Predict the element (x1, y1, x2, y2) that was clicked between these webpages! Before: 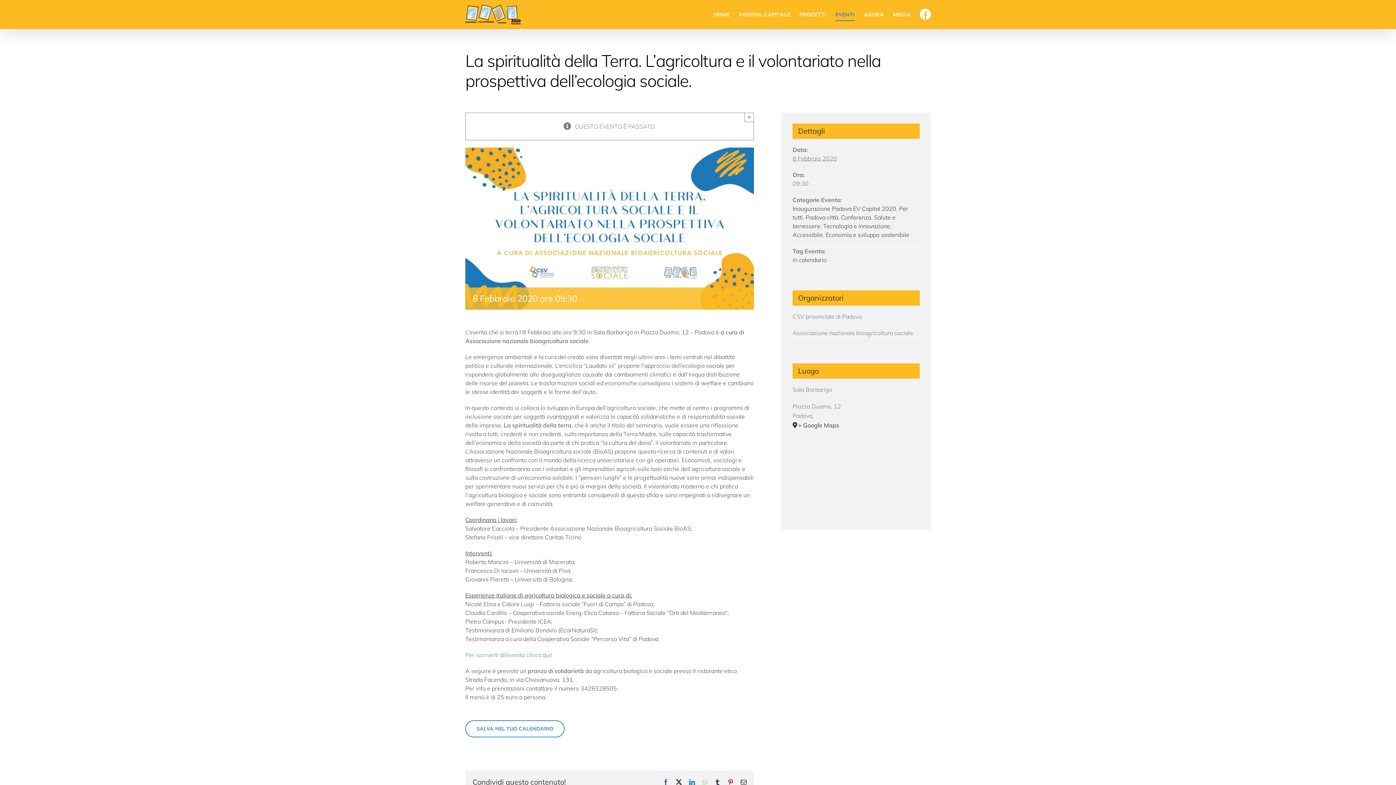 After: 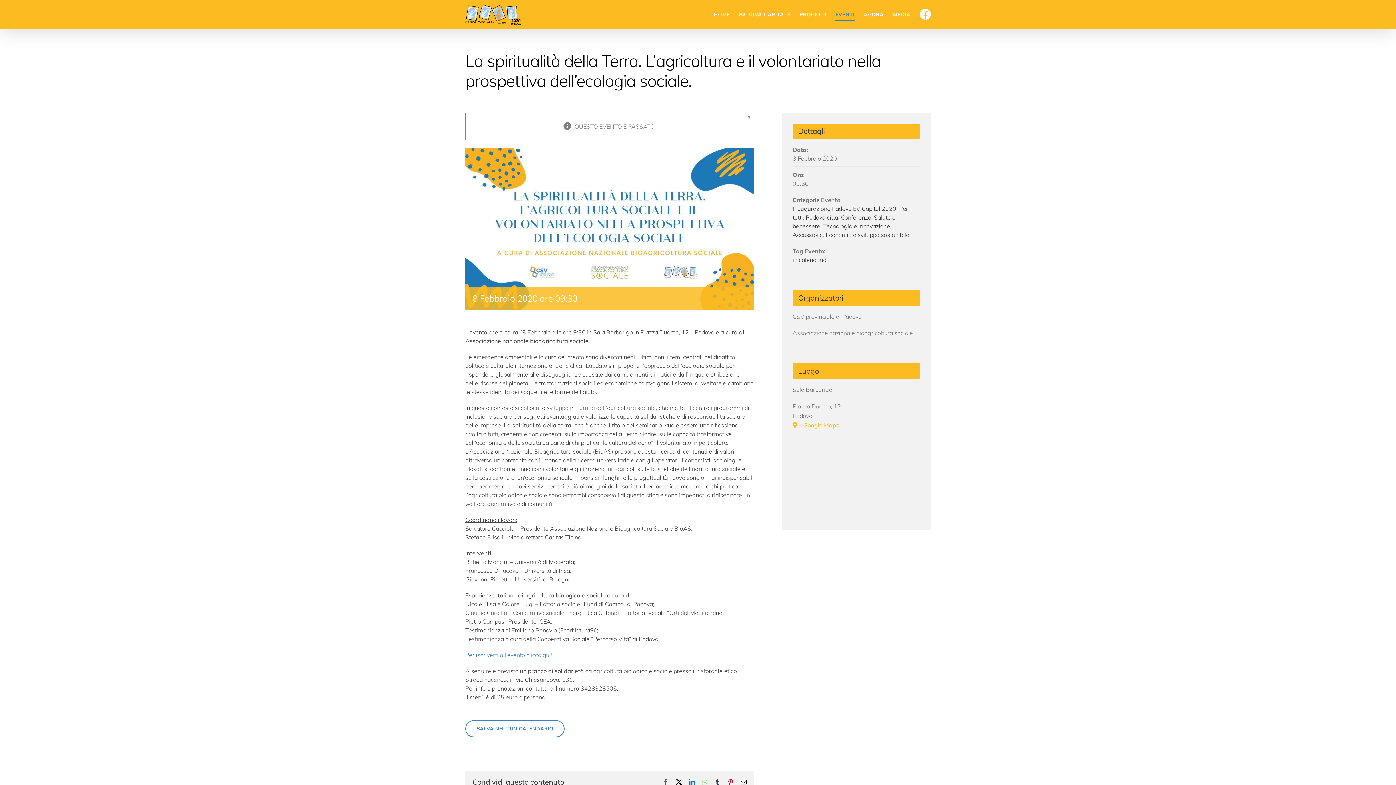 Action: label: + Google Maps bbox: (792, 420, 920, 430)